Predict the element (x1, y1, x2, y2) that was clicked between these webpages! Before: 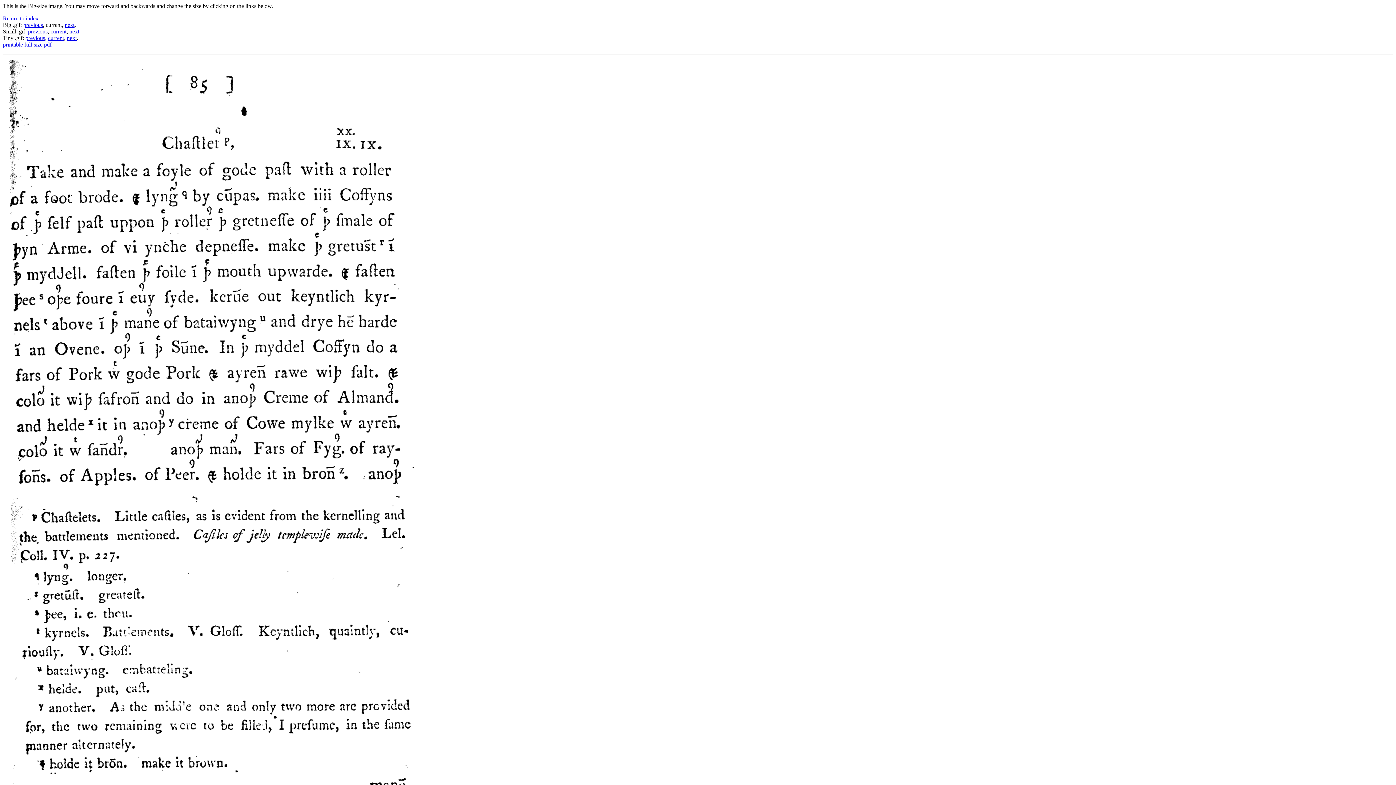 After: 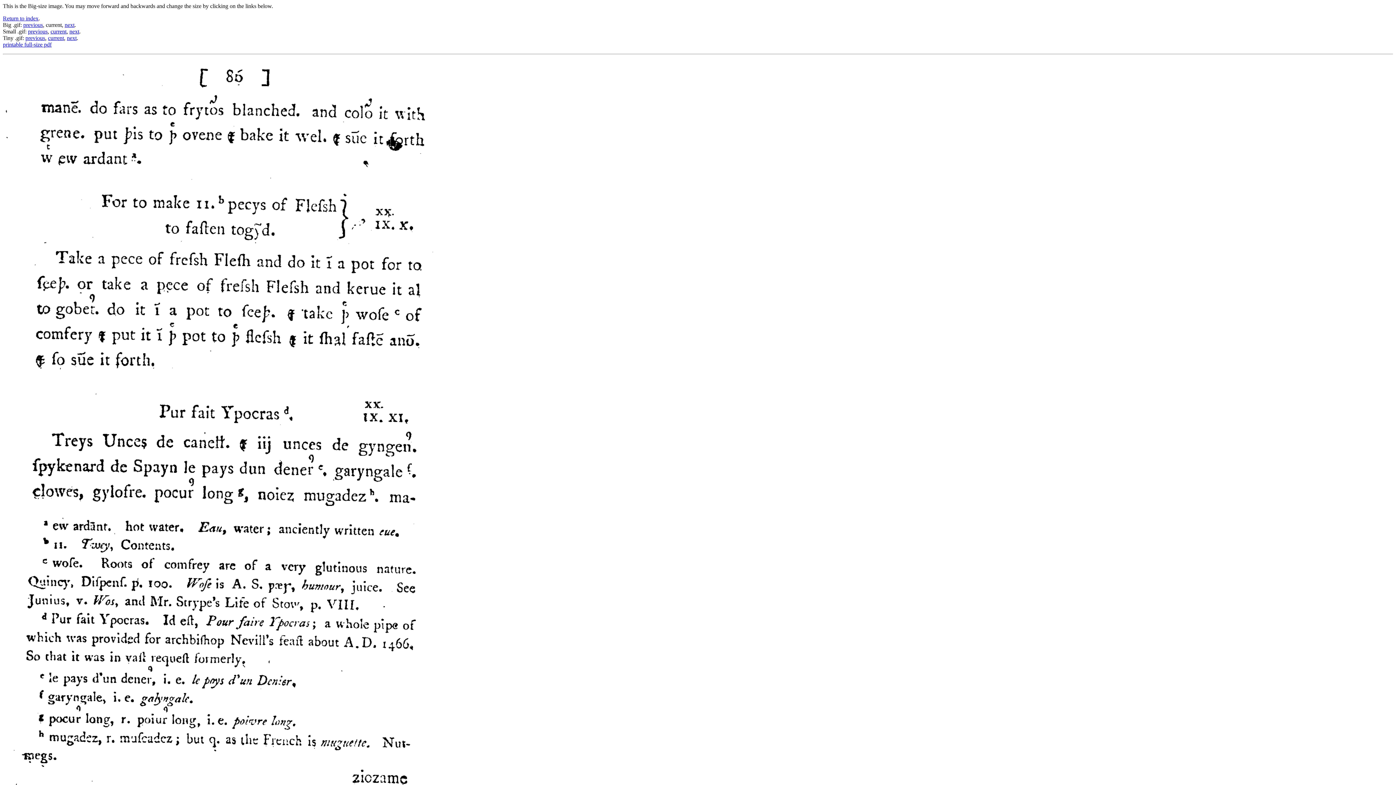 Action: bbox: (64, 21, 74, 28) label: next